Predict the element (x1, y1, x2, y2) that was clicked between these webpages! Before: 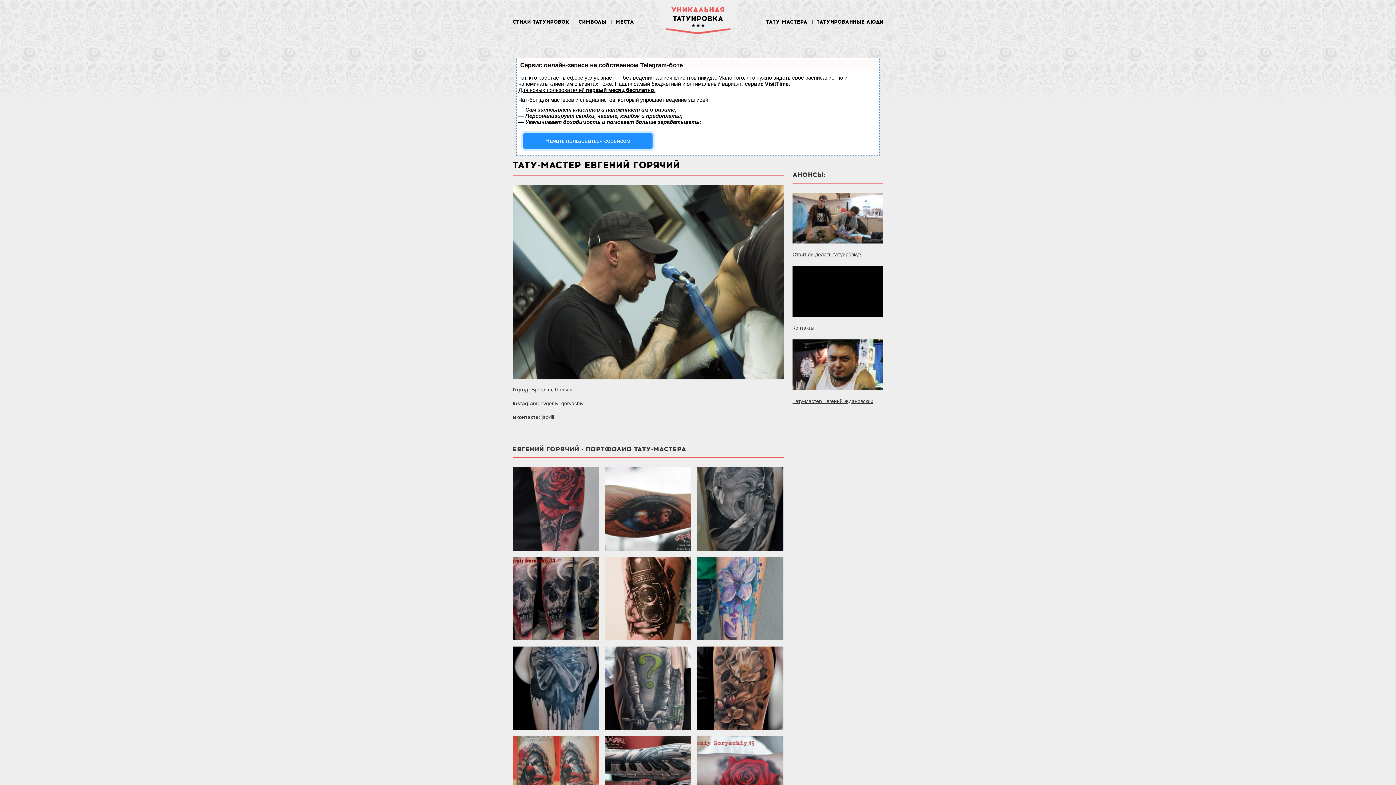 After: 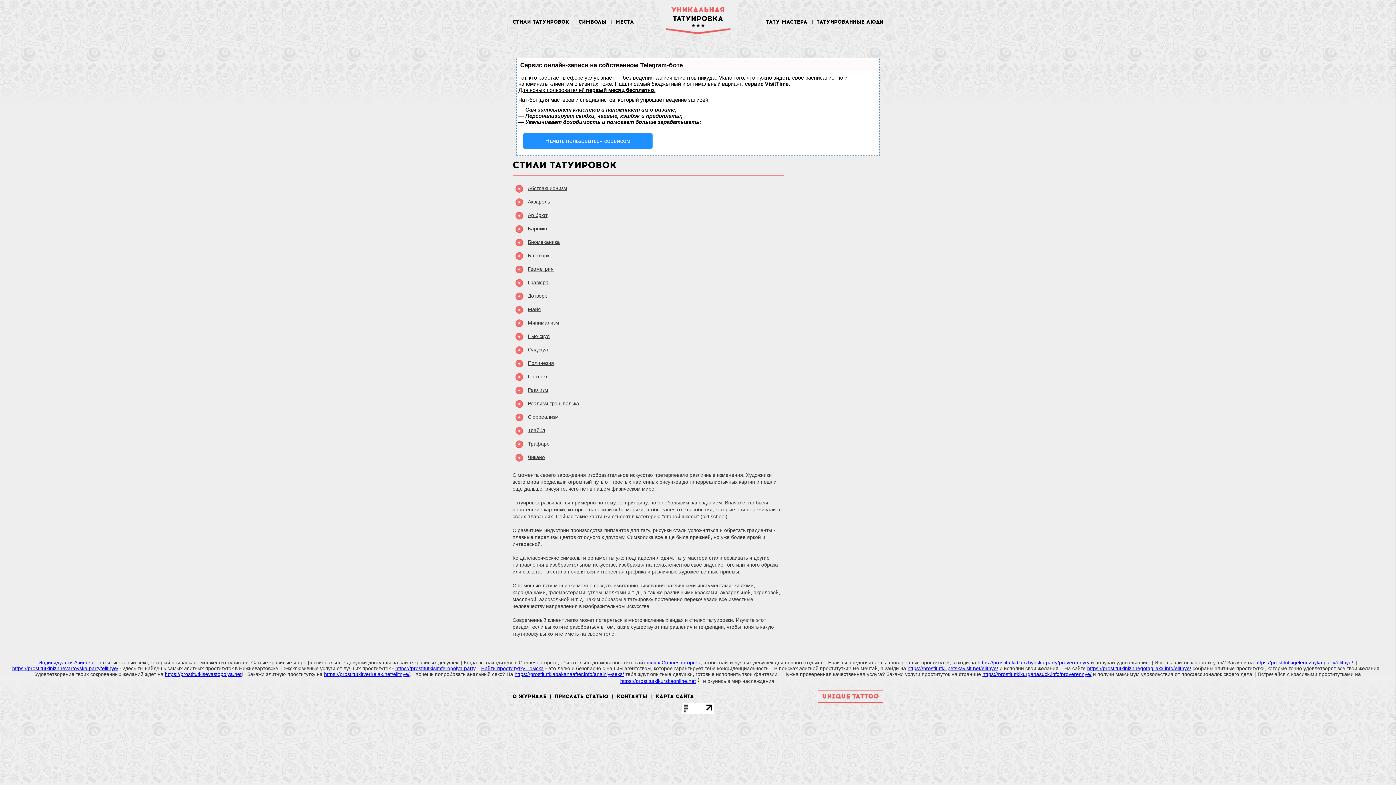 Action: bbox: (512, 18, 569, 25) label: СТИЛИ ТАТУИРОВОК